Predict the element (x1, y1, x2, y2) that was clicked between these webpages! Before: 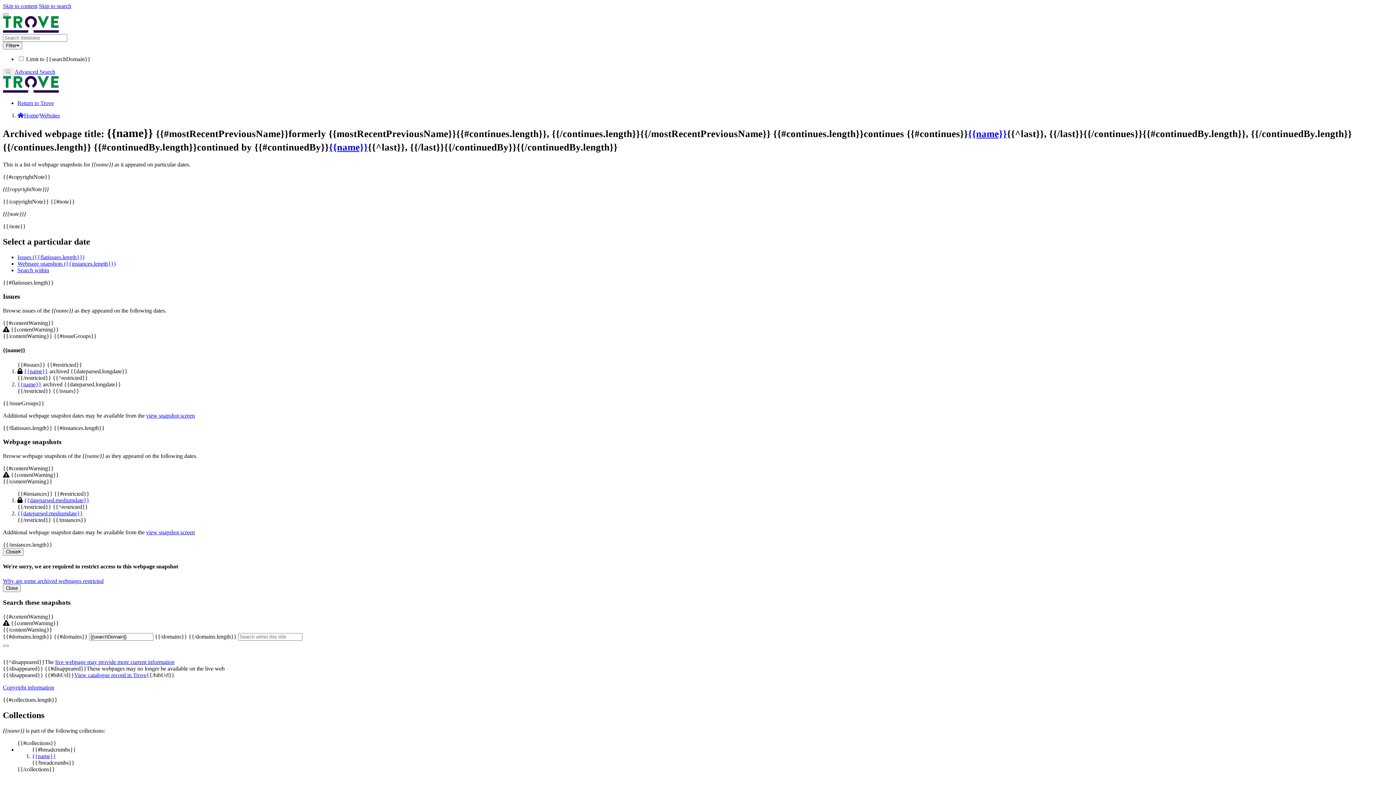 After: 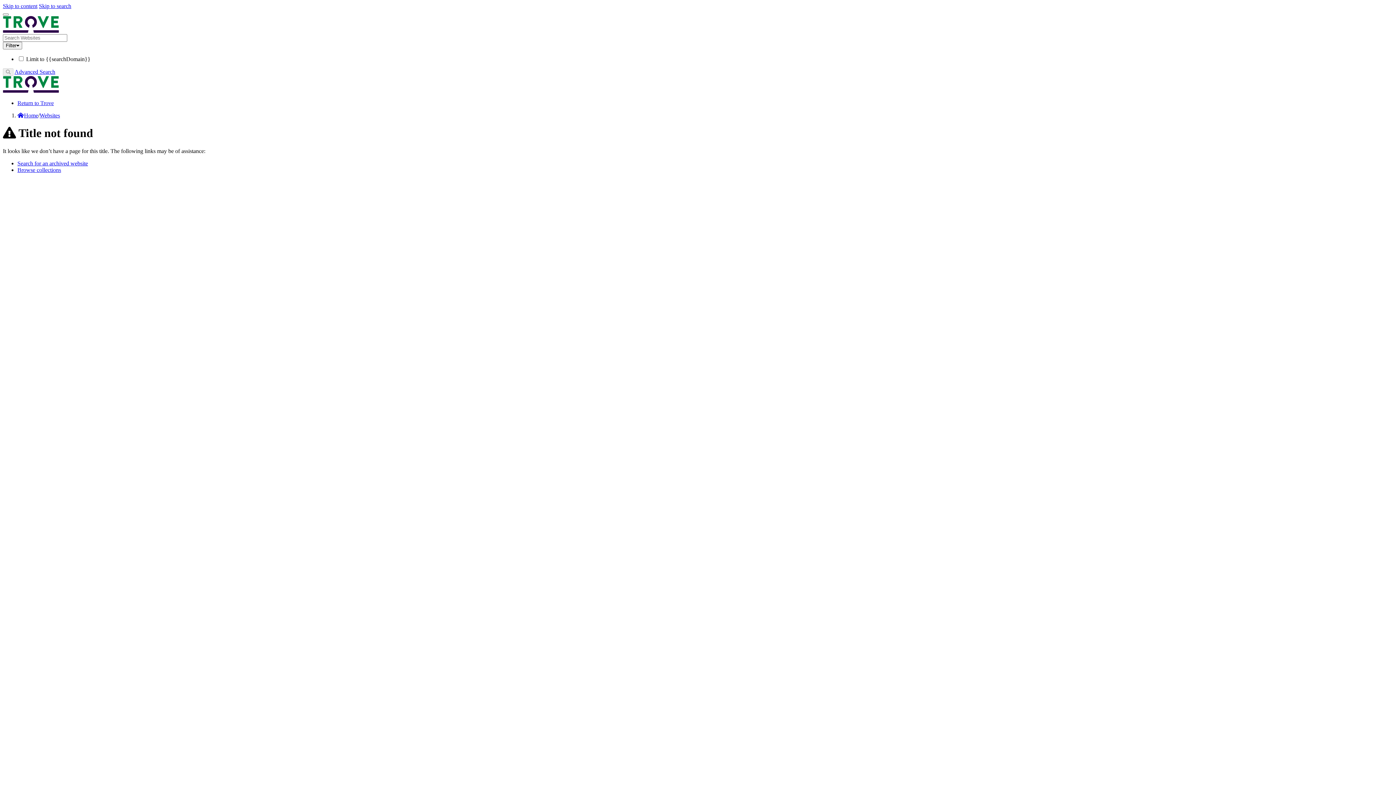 Action: label: View catalogue record in Trove bbox: (74, 672, 146, 678)